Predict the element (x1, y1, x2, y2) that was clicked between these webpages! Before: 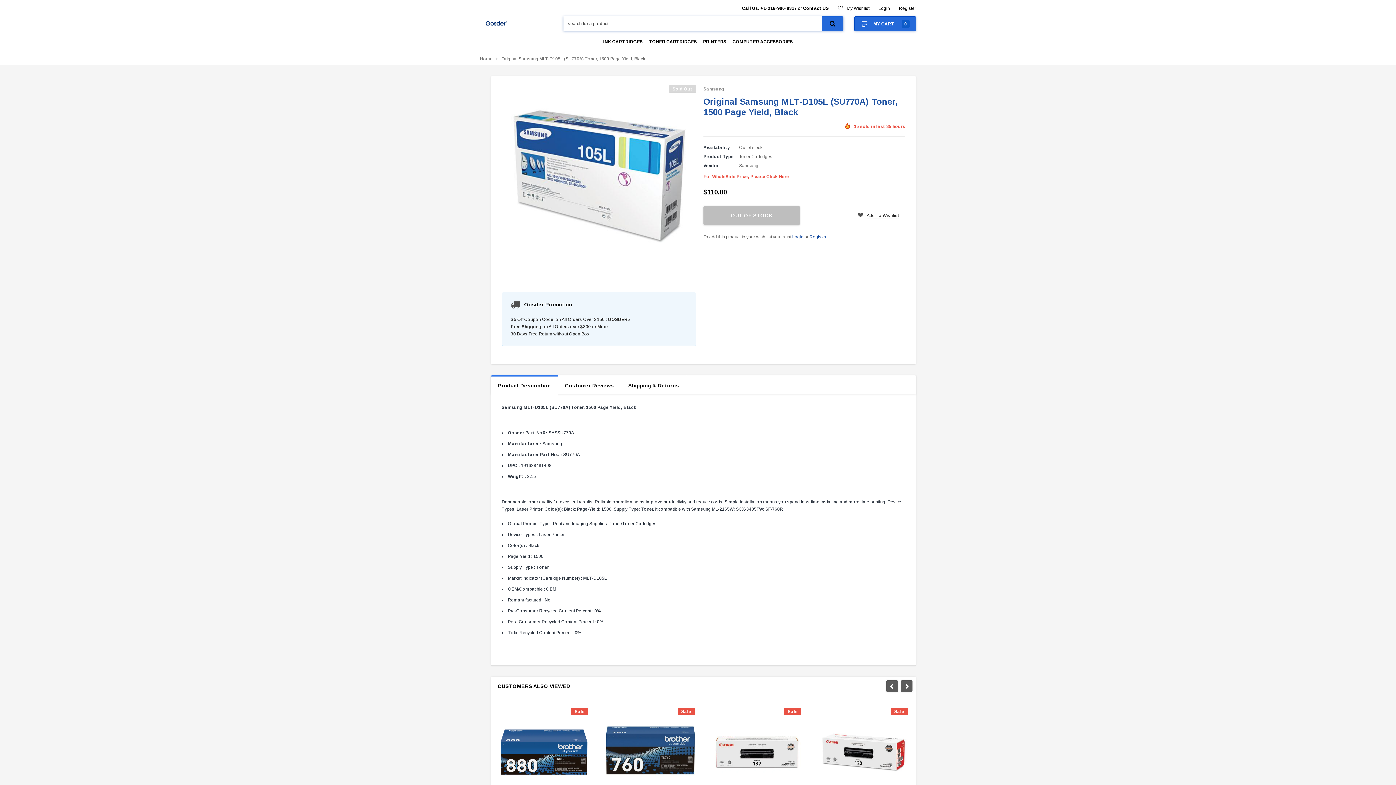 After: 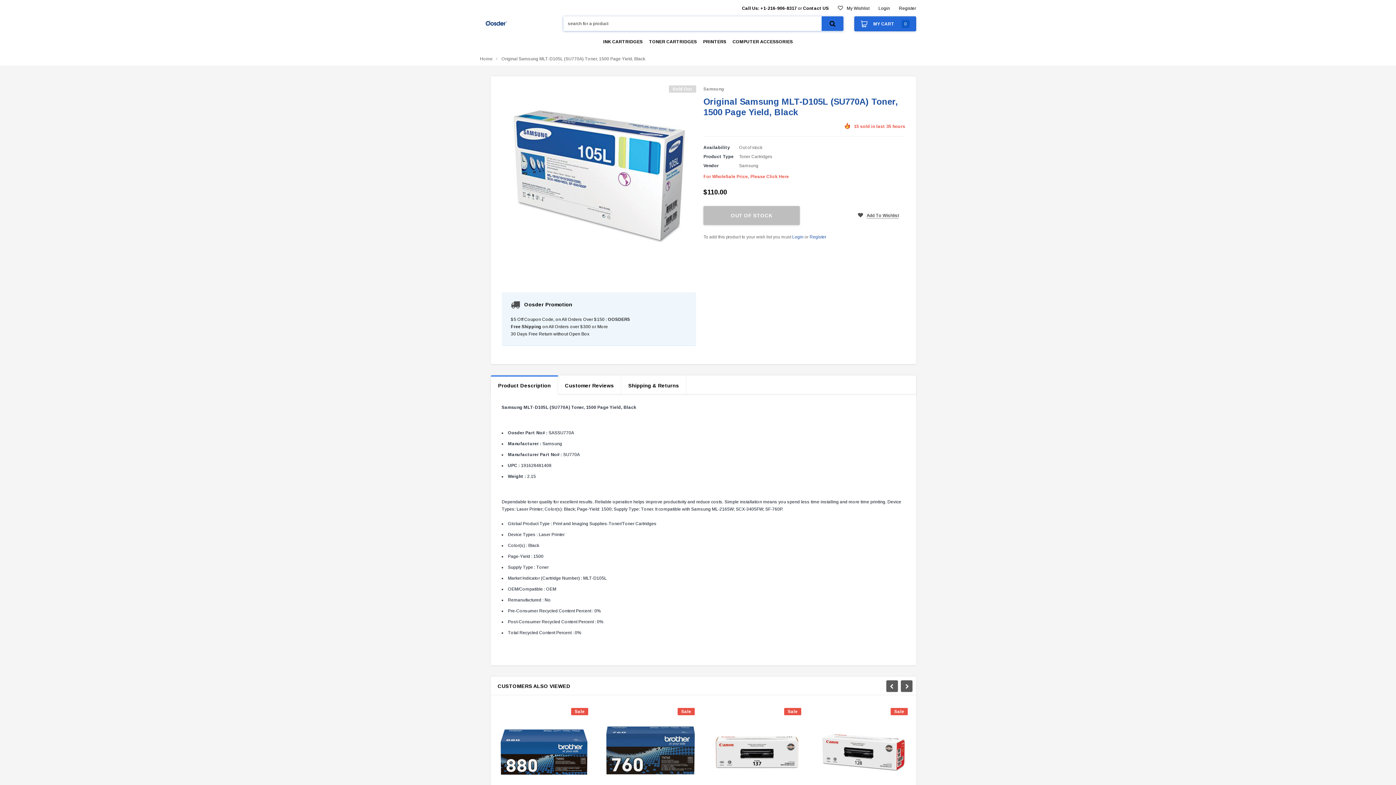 Action: bbox: (501, 85, 696, 267)